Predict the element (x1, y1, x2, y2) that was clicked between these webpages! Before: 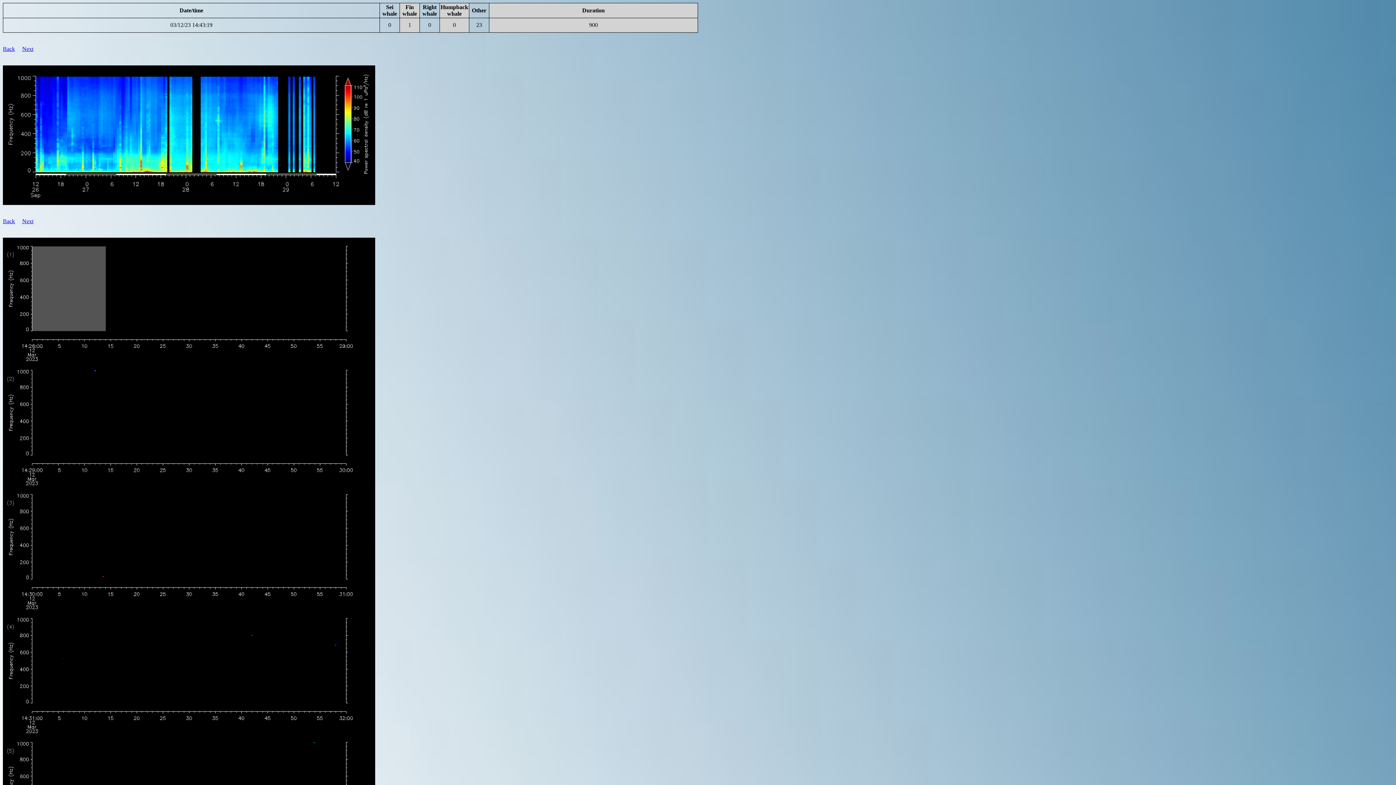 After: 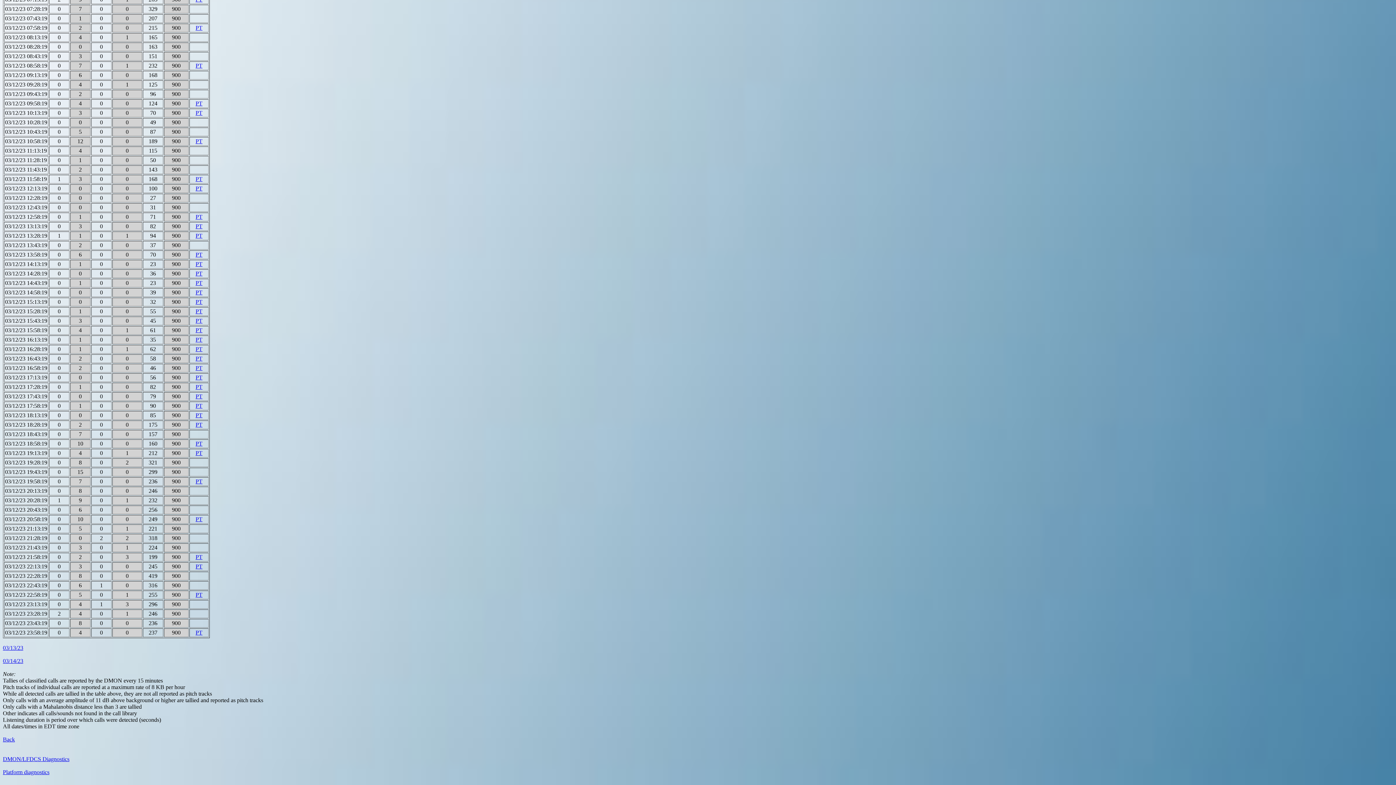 Action: label: Back bbox: (2, 45, 14, 52)